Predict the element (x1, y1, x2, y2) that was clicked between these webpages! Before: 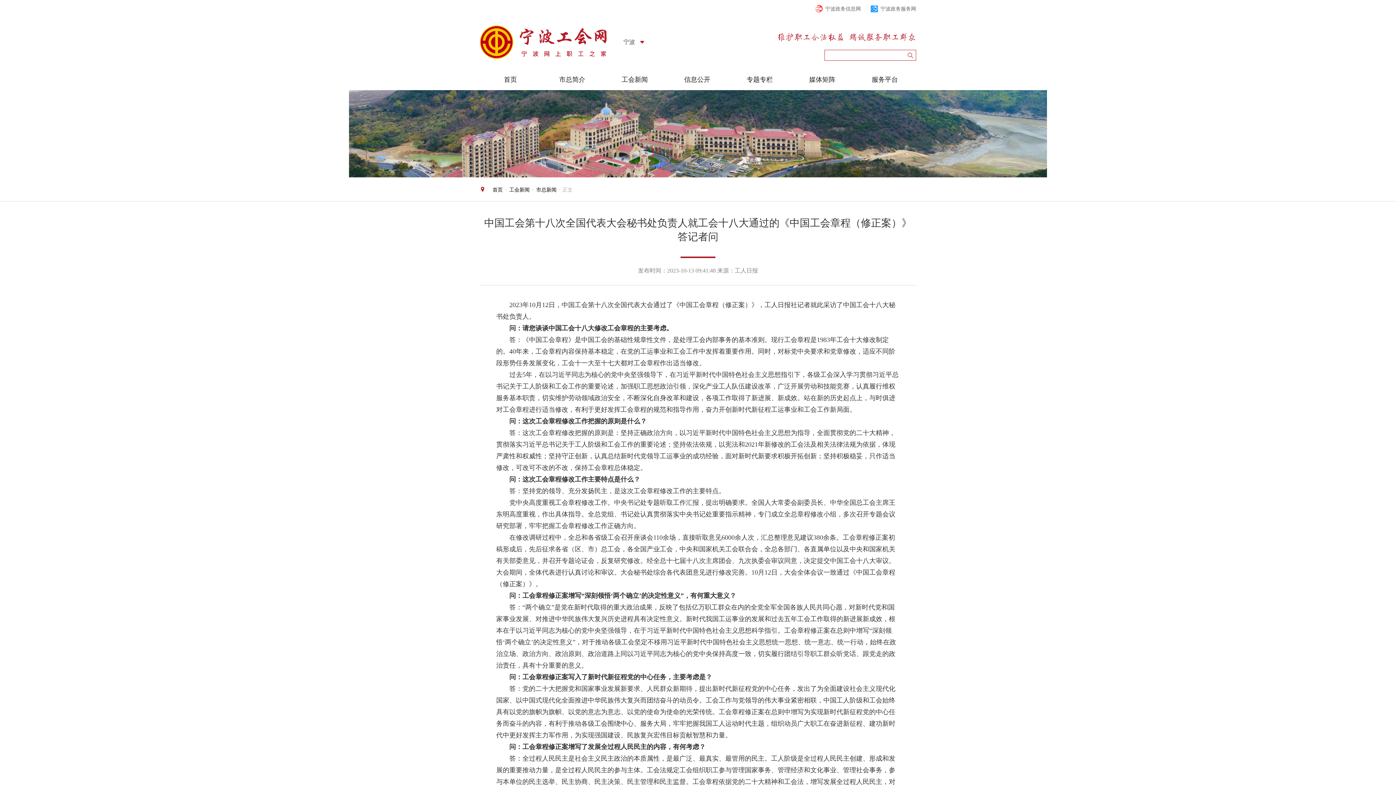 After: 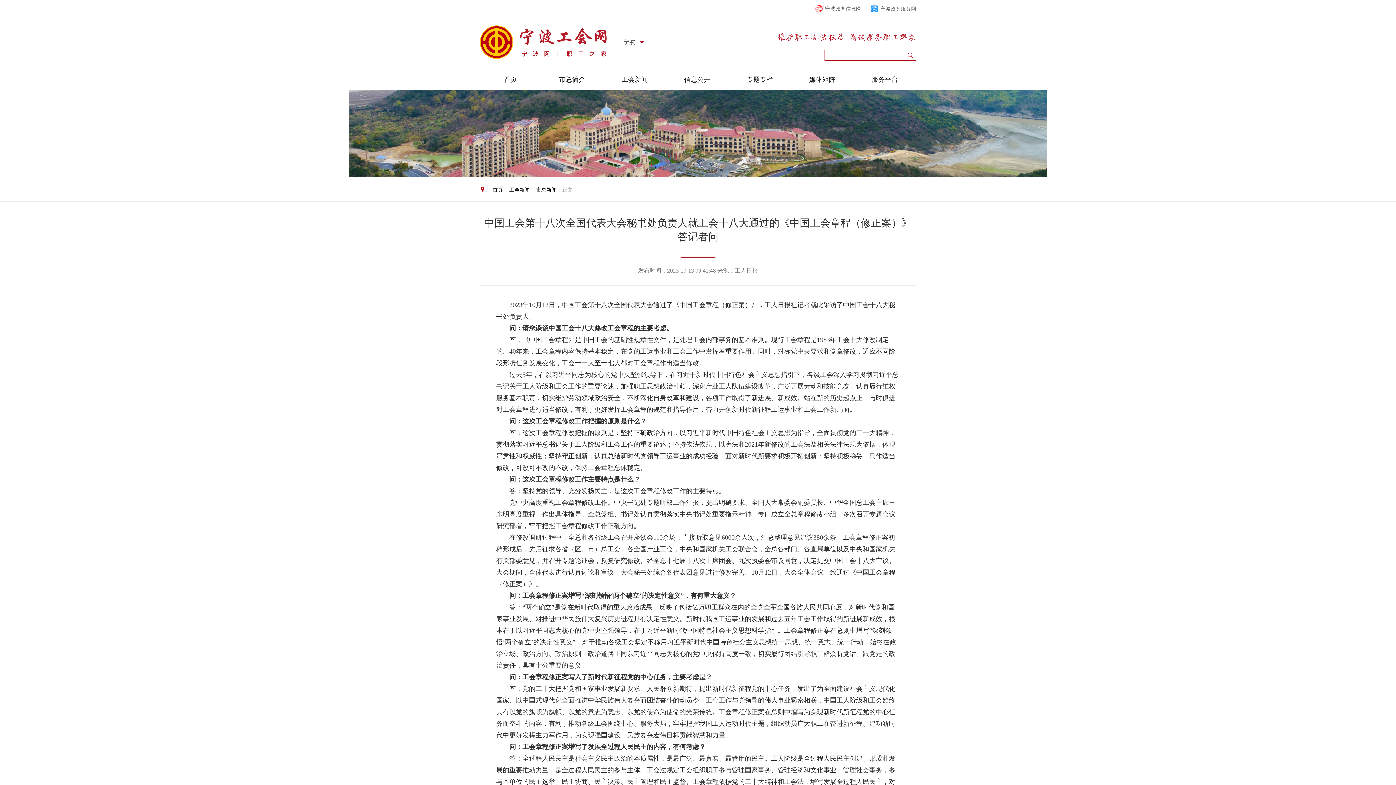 Action: label: 宁波政务信息网 bbox: (825, 6, 861, 11)